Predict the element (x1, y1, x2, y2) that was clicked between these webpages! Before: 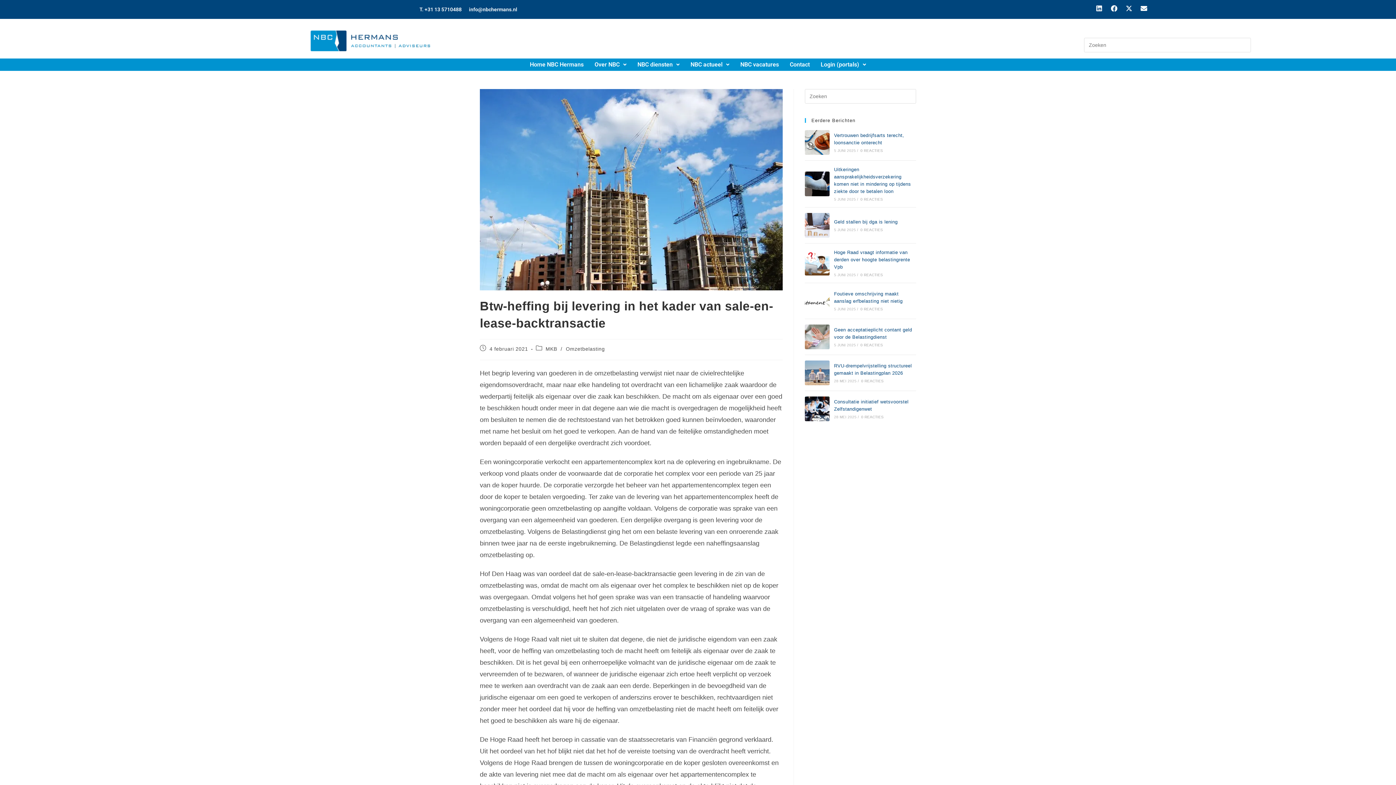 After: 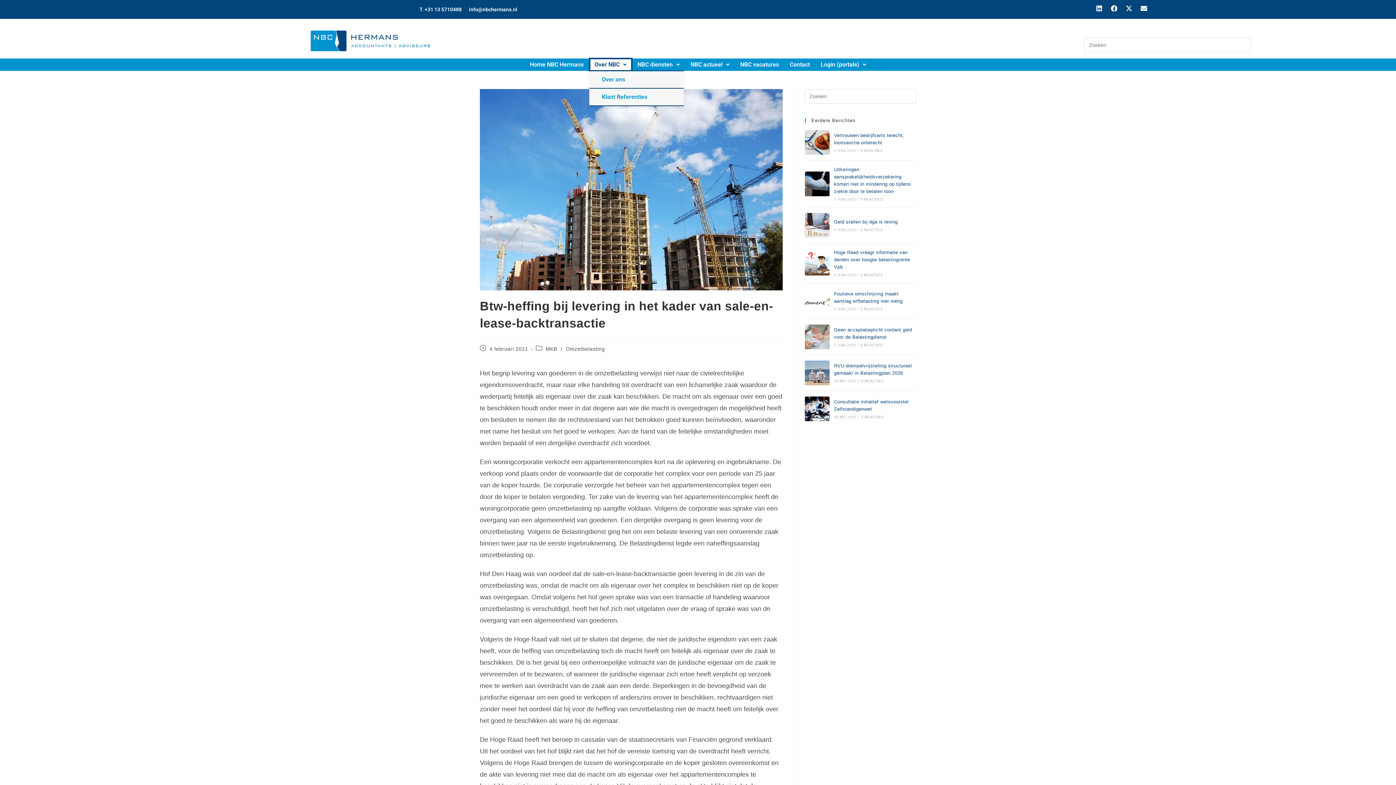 Action: bbox: (589, 58, 632, 71) label: Over NBC